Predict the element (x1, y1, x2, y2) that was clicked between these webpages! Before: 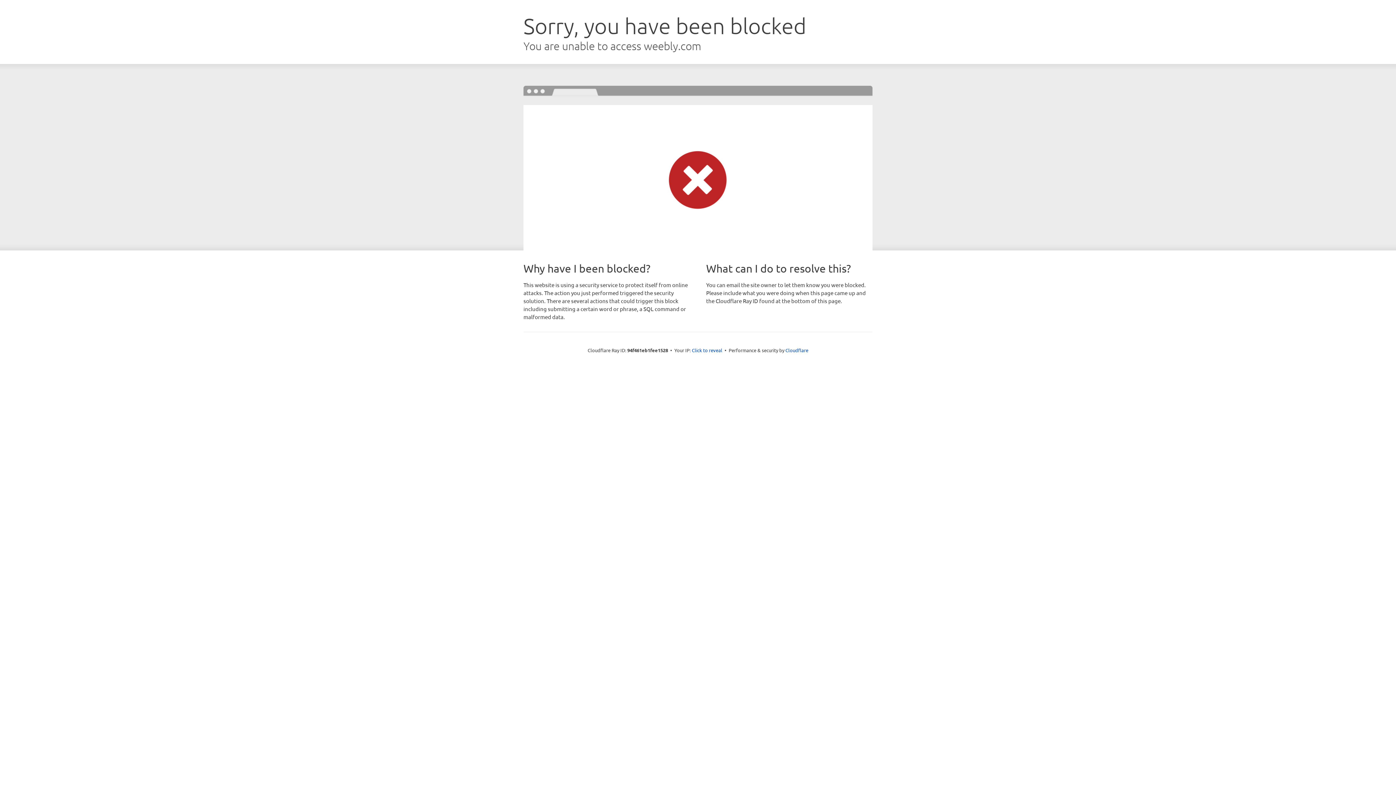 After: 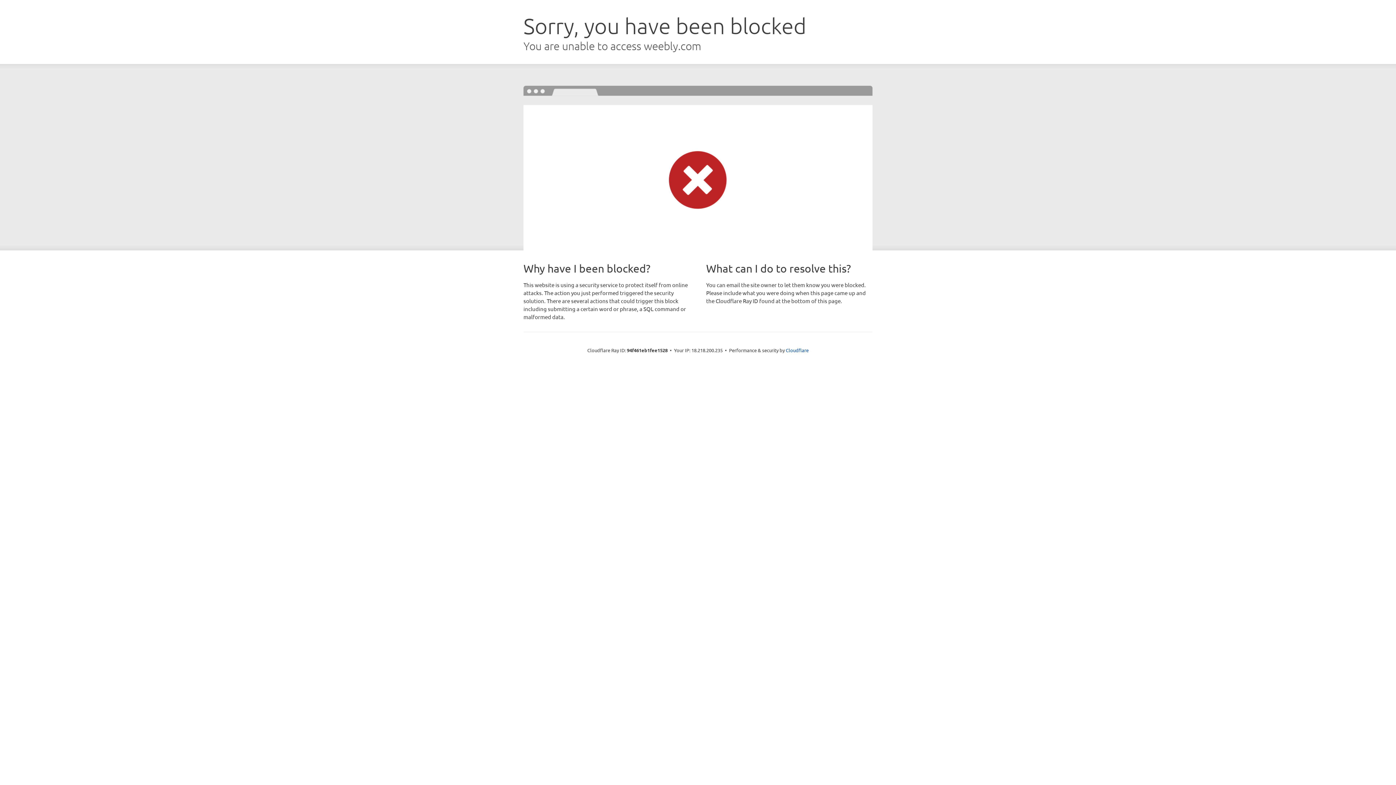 Action: bbox: (692, 346, 722, 353) label: Click to reveal